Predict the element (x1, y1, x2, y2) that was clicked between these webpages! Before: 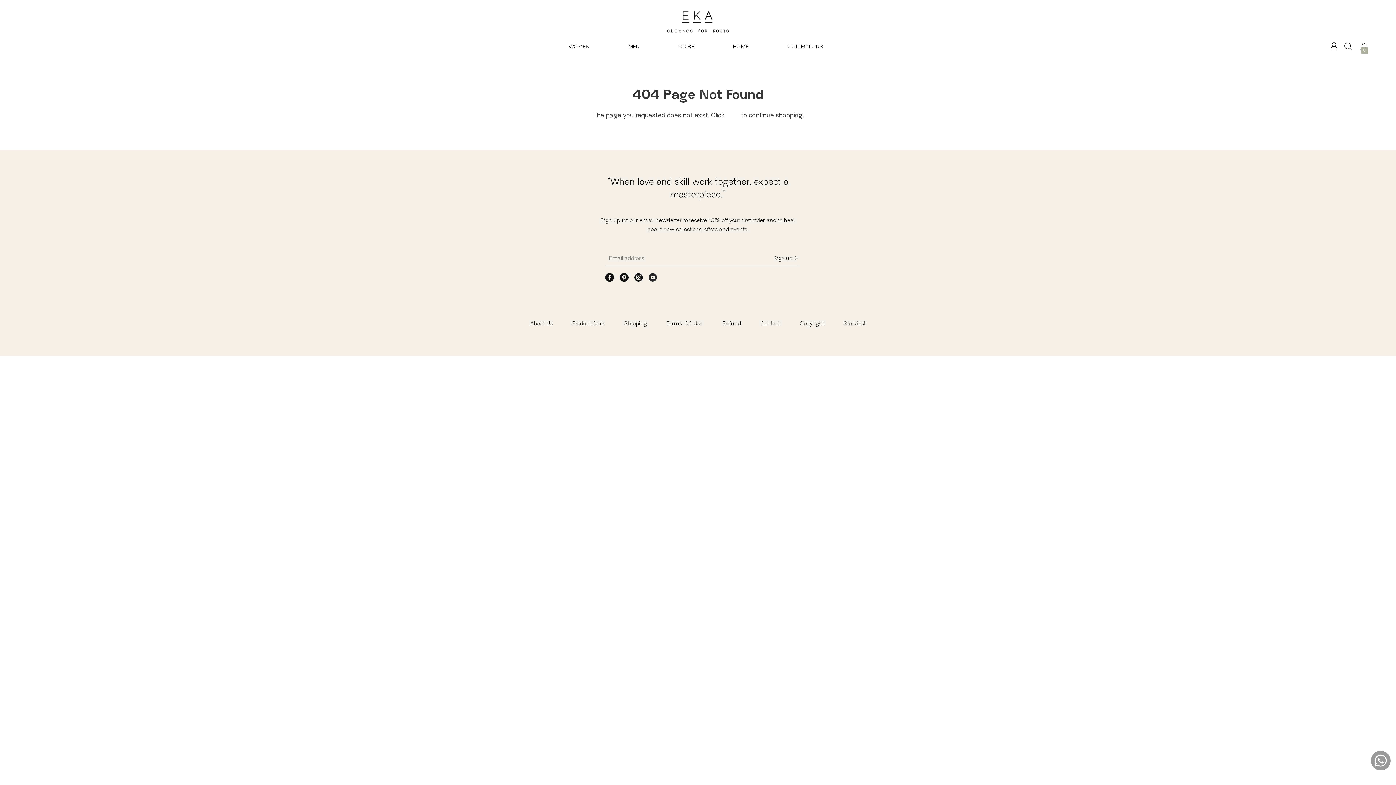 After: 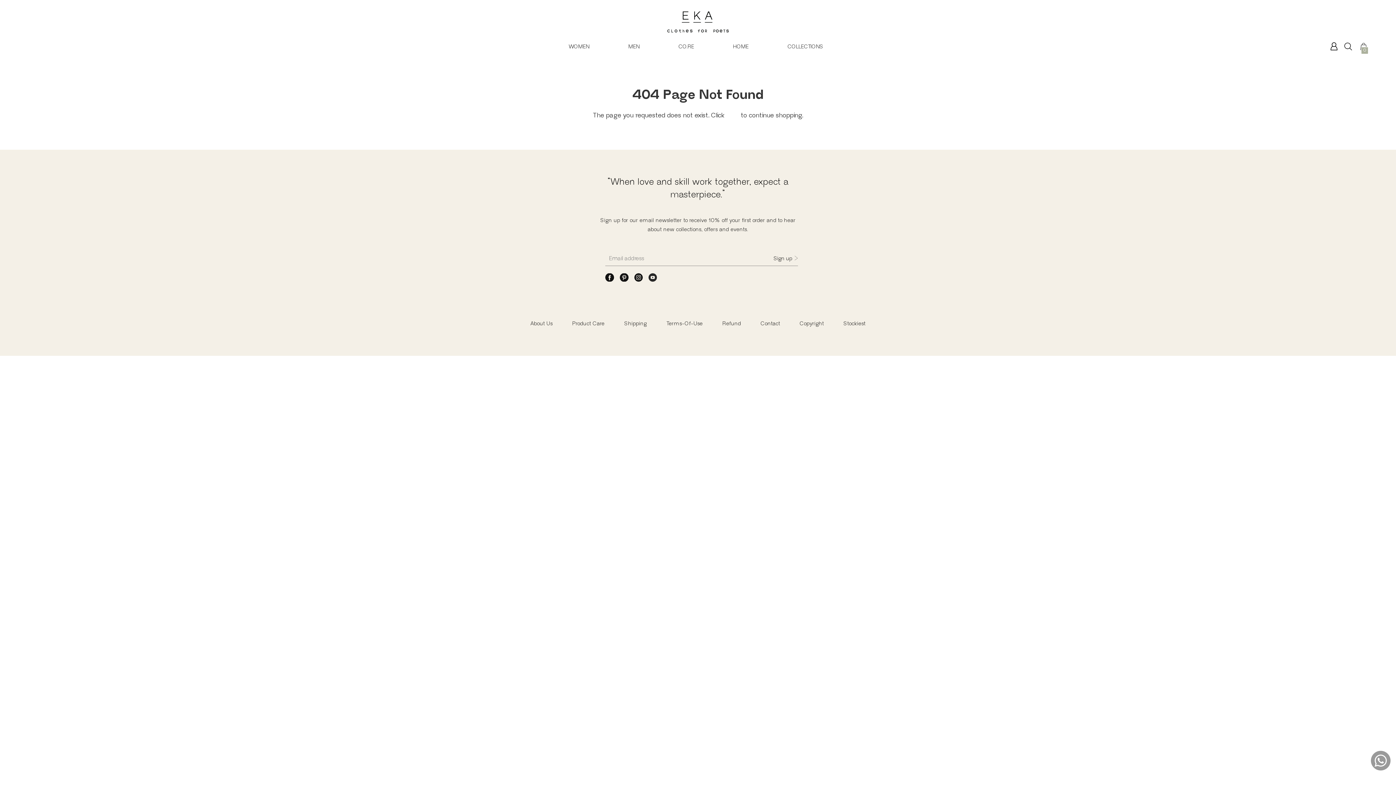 Action: bbox: (634, 276, 642, 283)